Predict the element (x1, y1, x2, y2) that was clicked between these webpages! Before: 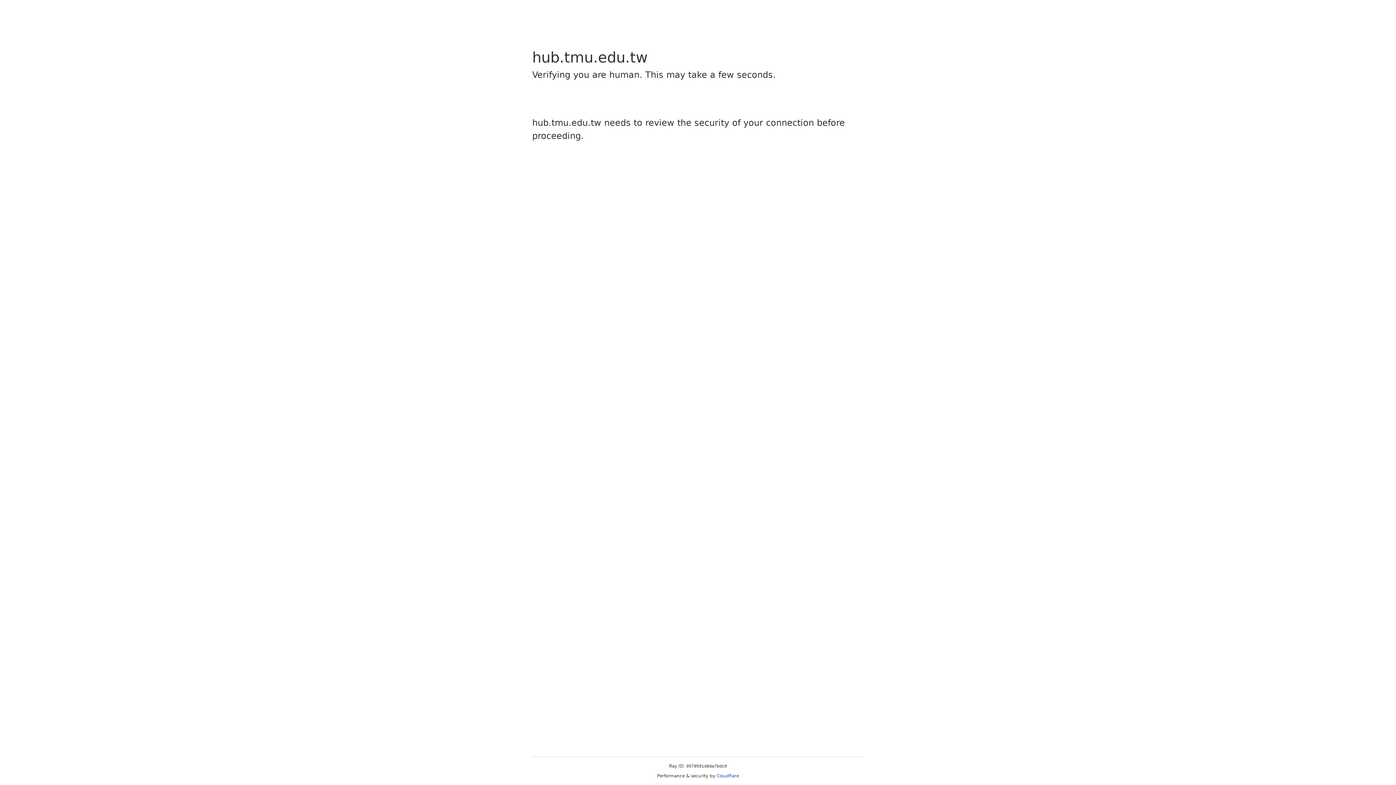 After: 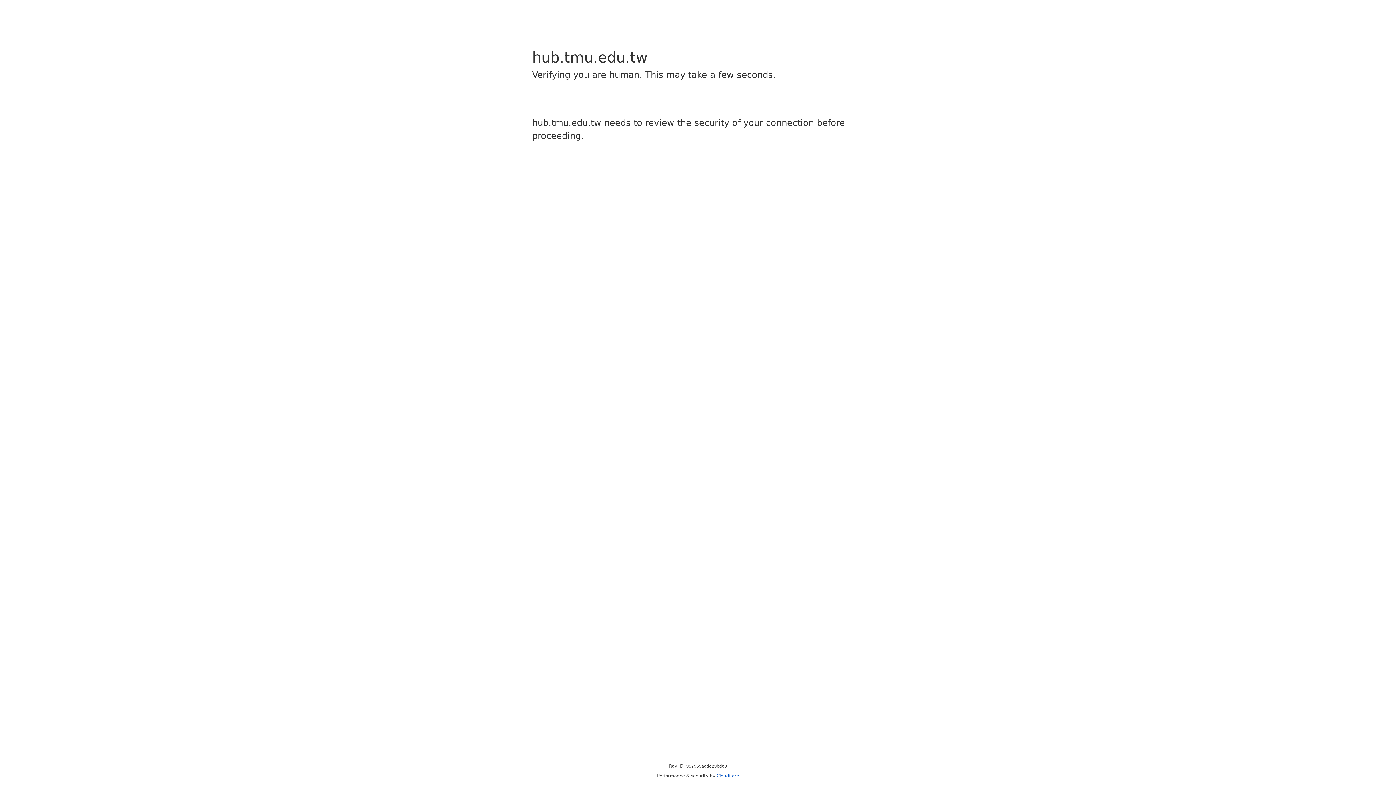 Action: bbox: (716, 773, 739, 778) label: Cloudflare